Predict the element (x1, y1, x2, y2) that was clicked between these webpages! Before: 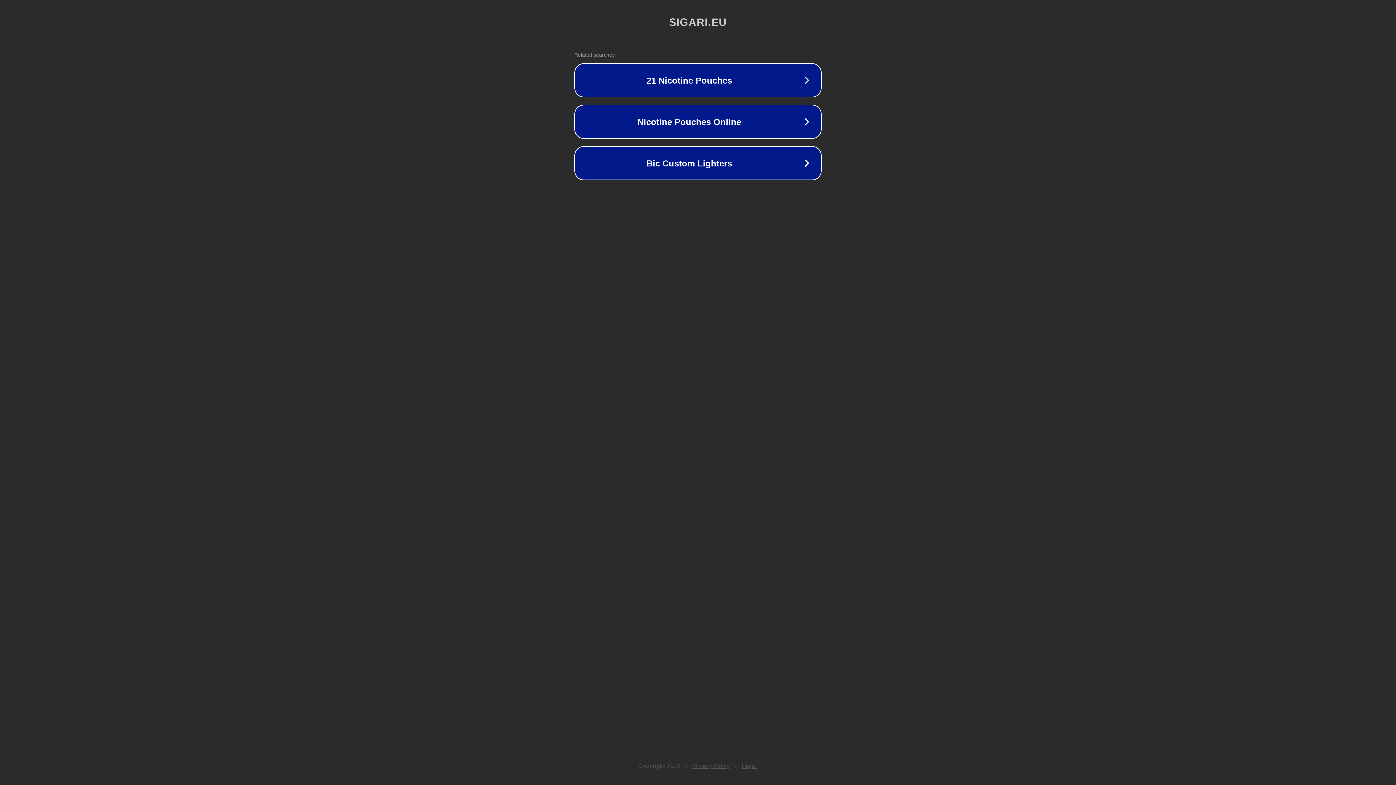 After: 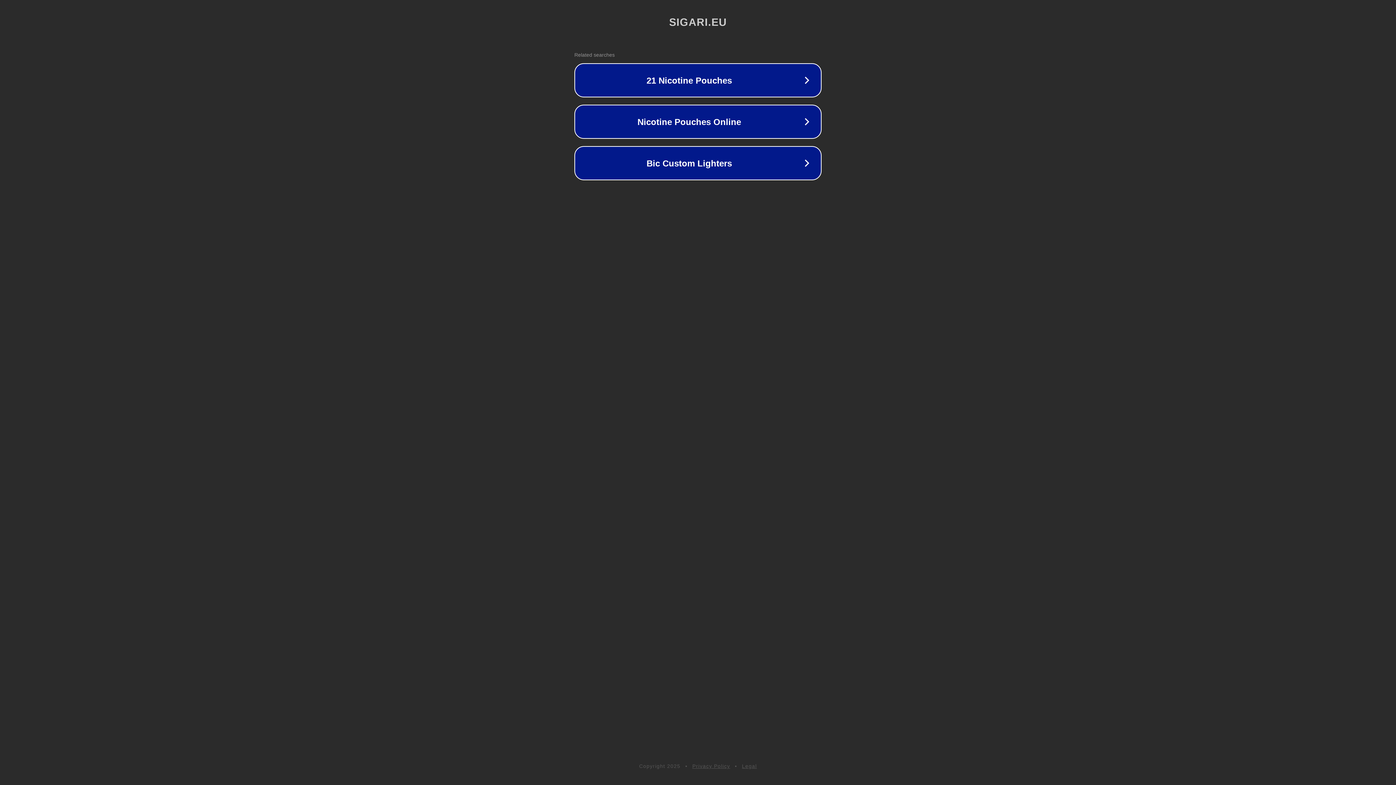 Action: label: Privacy Policy bbox: (692, 763, 730, 769)